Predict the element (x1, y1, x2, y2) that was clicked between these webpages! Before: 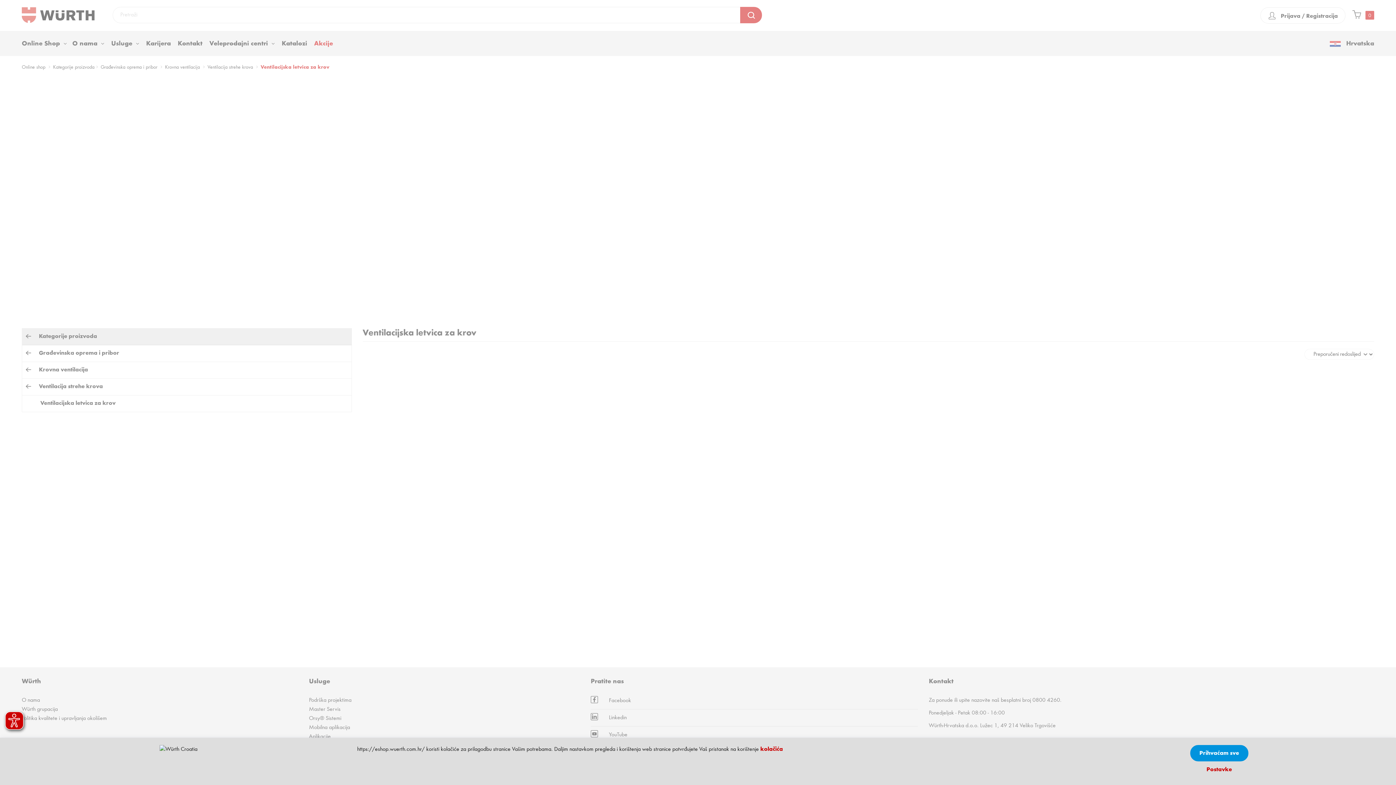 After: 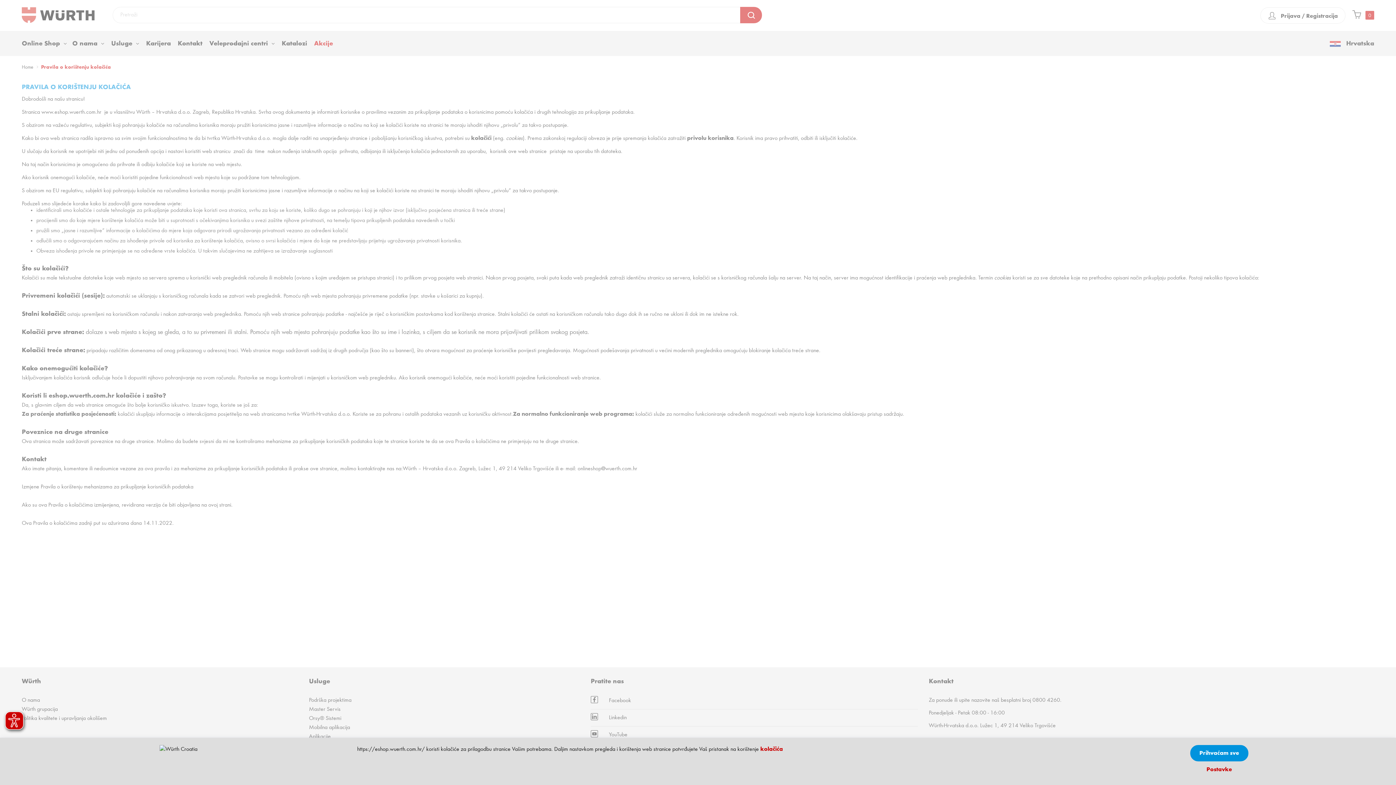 Action: bbox: (760, 746, 783, 752) label: kolačića